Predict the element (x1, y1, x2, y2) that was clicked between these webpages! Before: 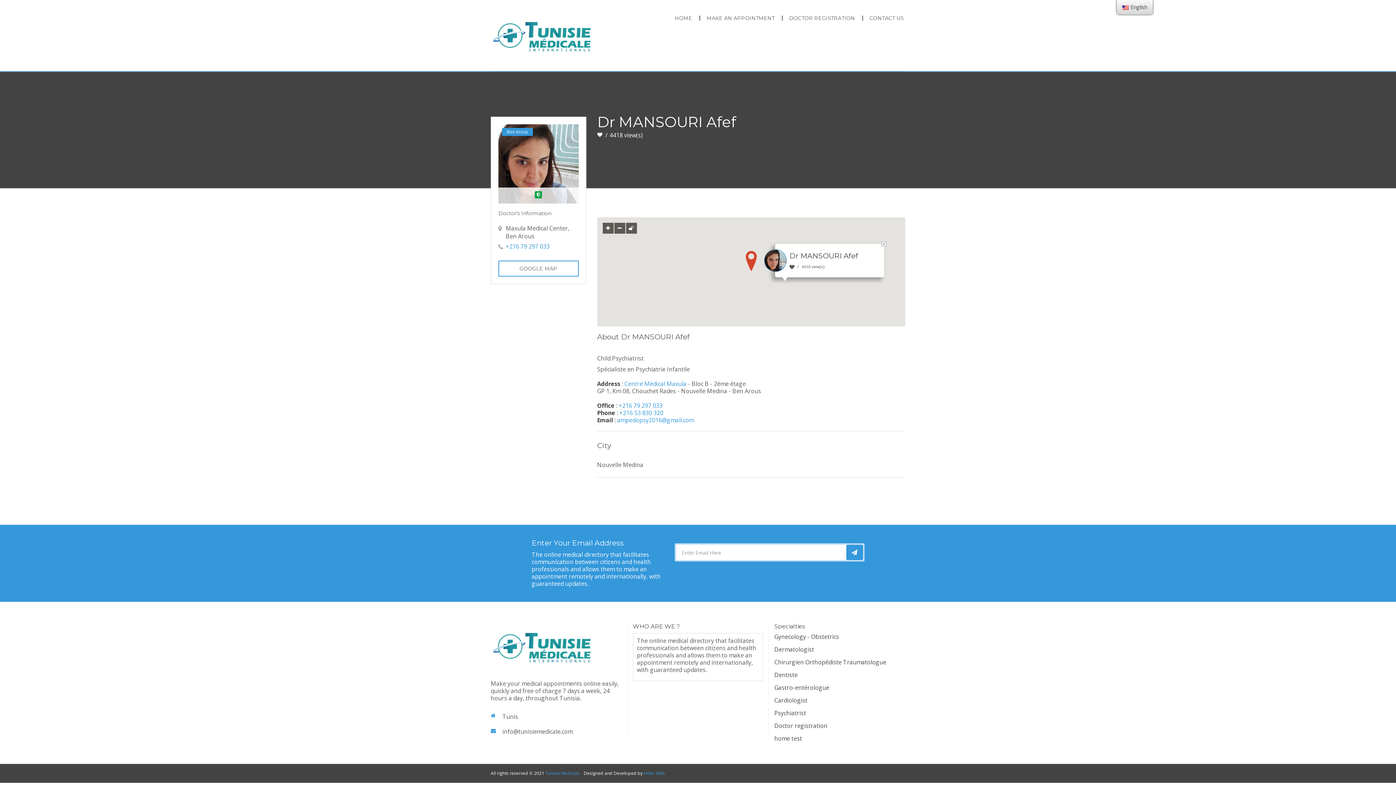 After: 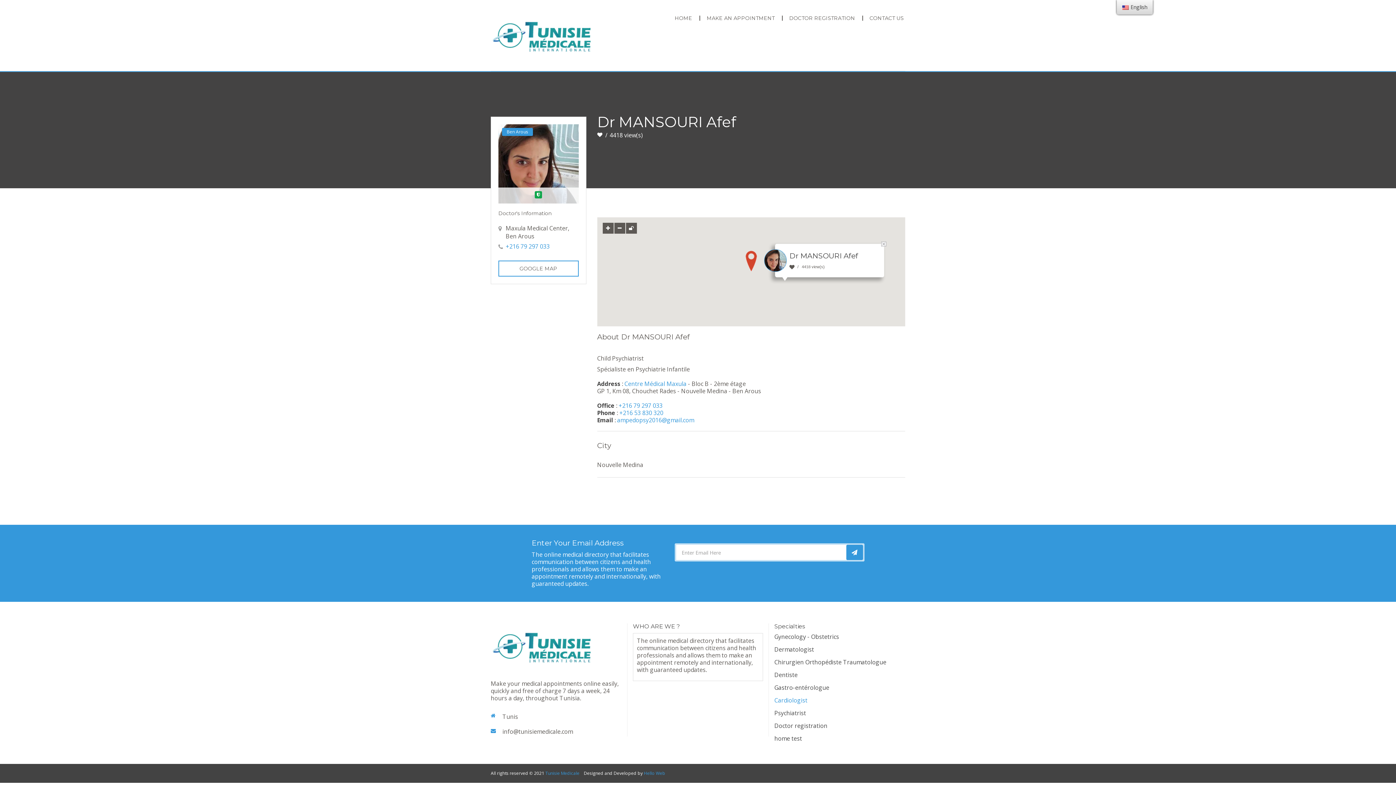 Action: label: Cardiologist bbox: (774, 697, 807, 704)